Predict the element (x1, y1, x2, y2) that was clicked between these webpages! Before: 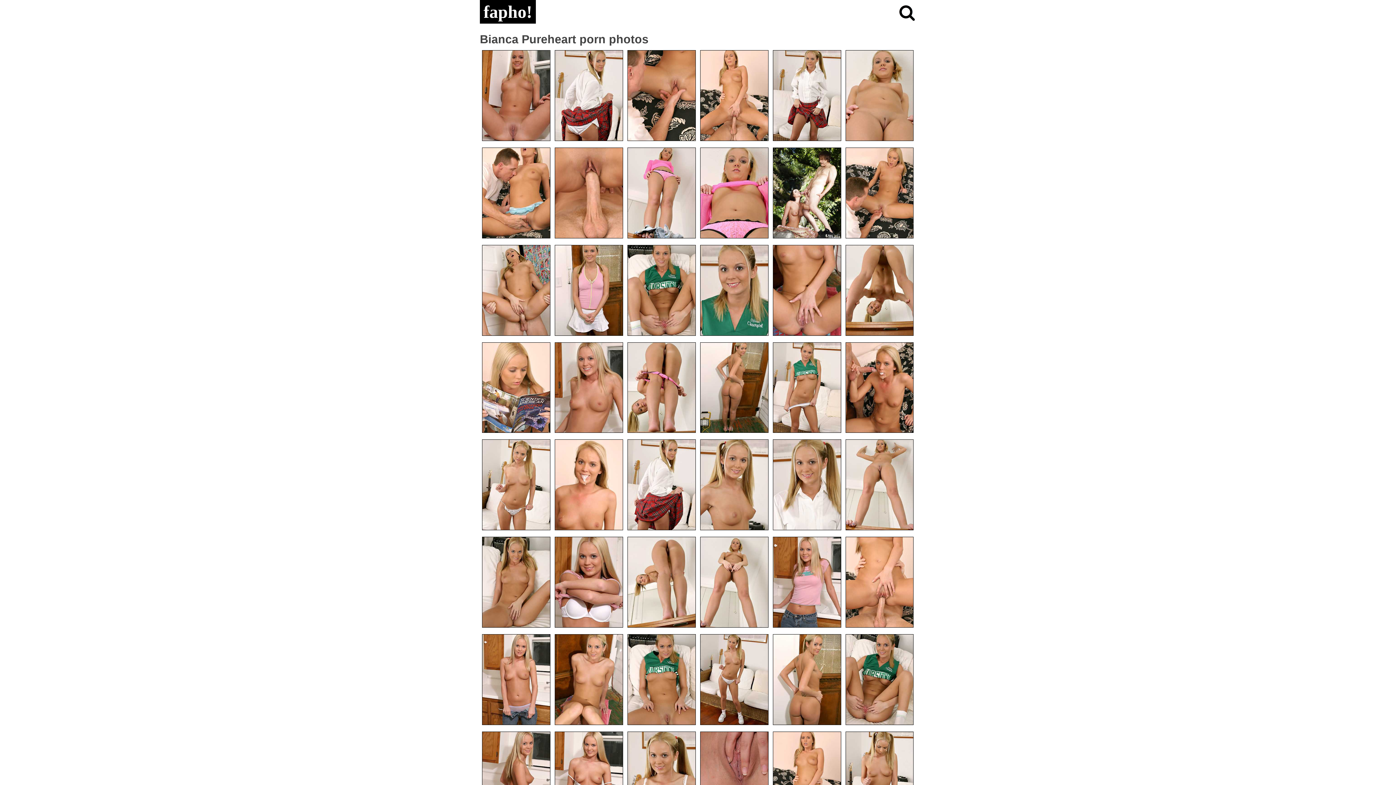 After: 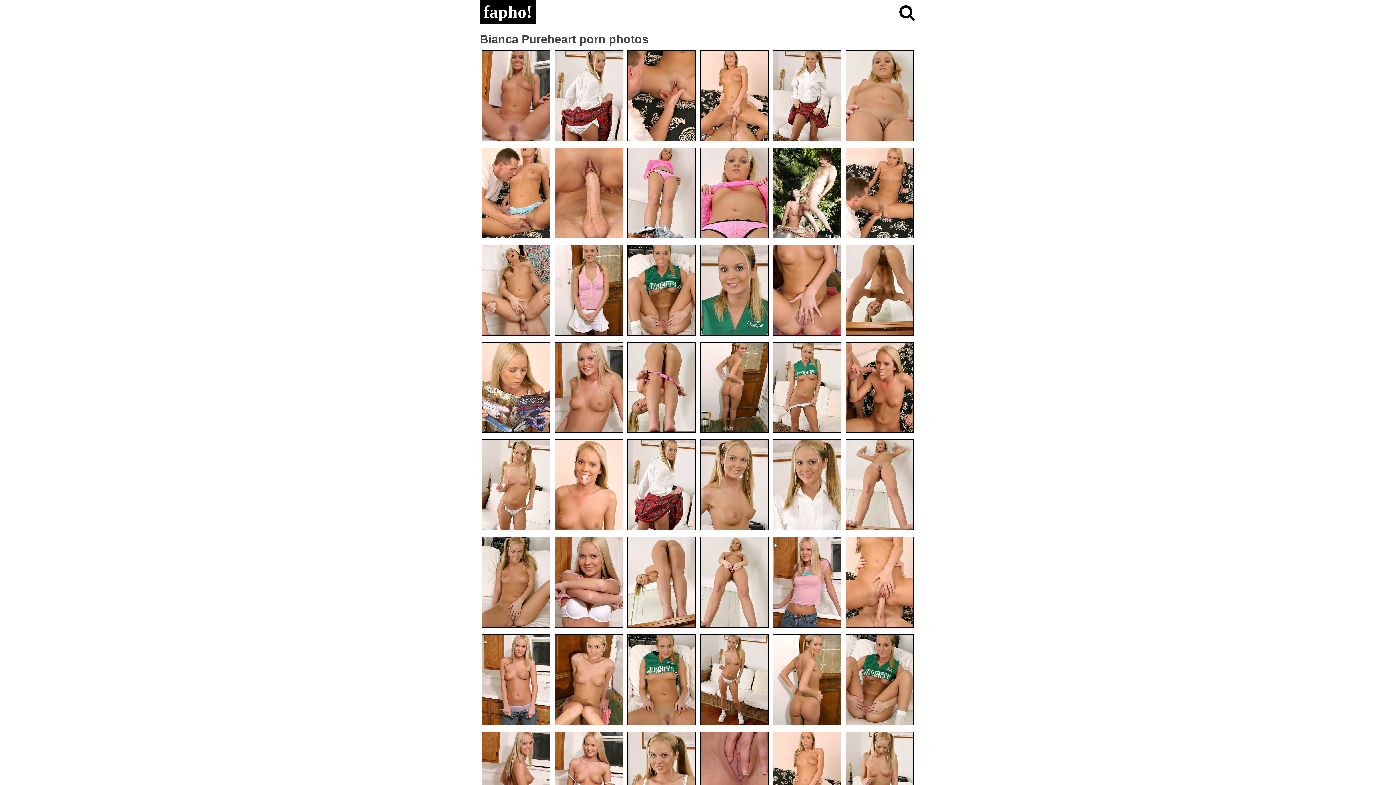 Action: label: fapho! bbox: (483, 2, 532, 21)